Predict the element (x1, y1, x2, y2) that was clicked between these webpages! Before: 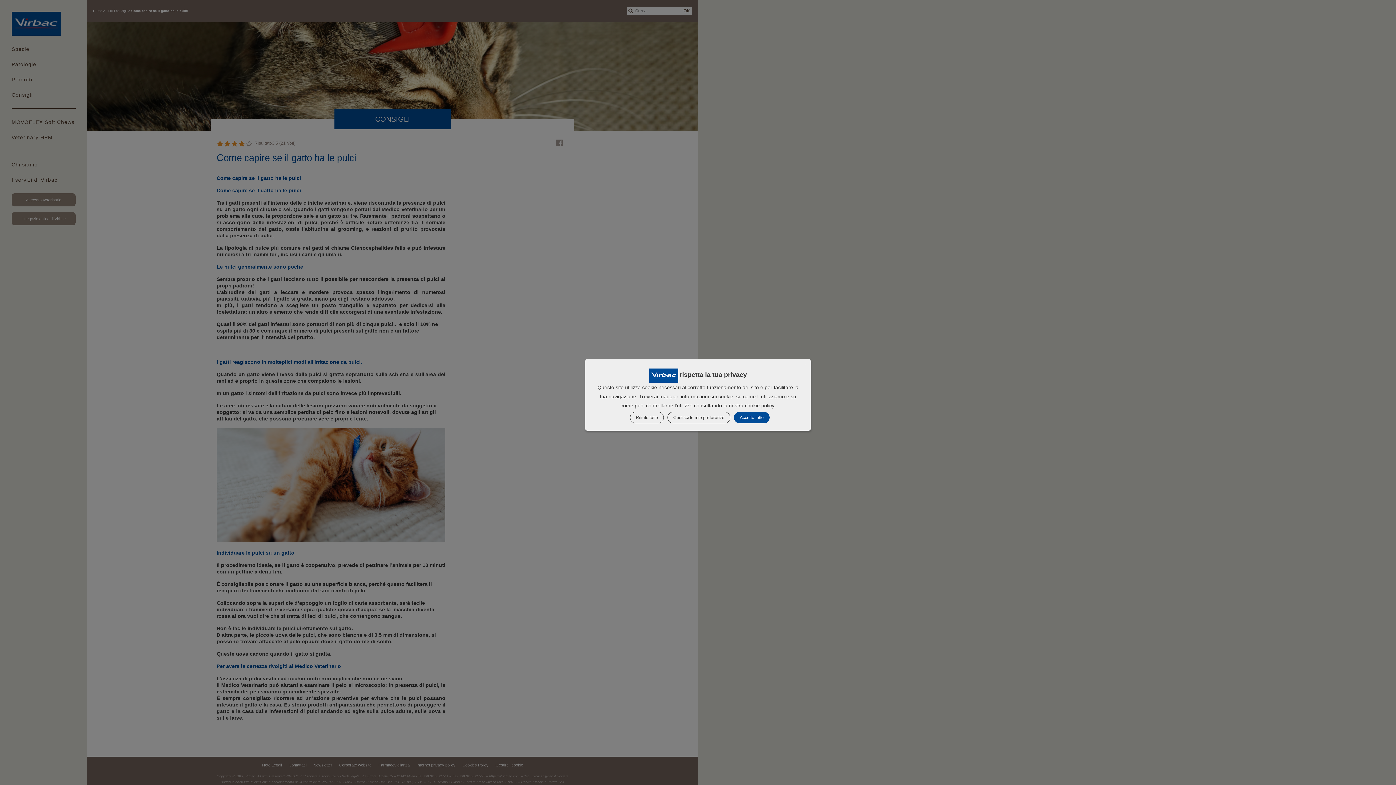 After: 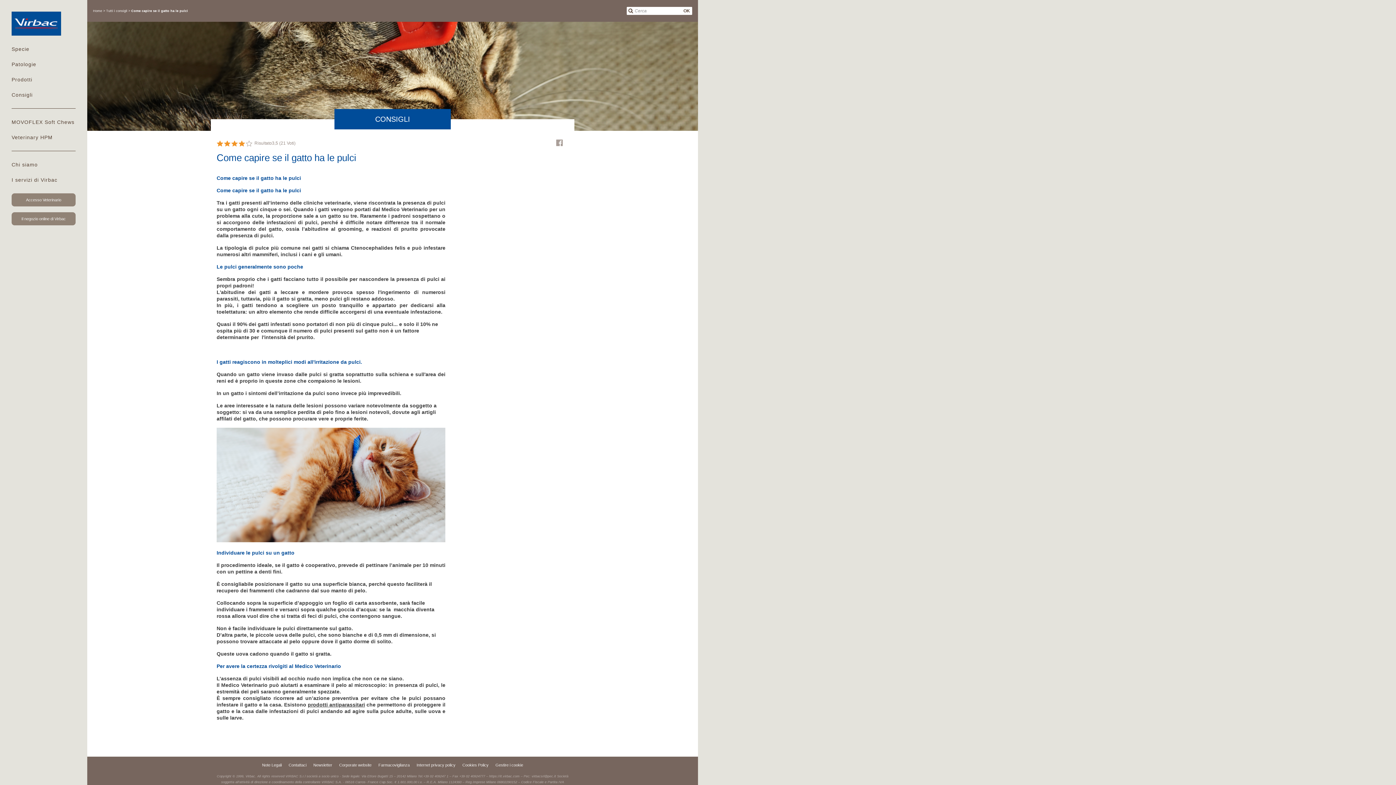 Action: label: Accetto tutto bbox: (734, 412, 769, 423)